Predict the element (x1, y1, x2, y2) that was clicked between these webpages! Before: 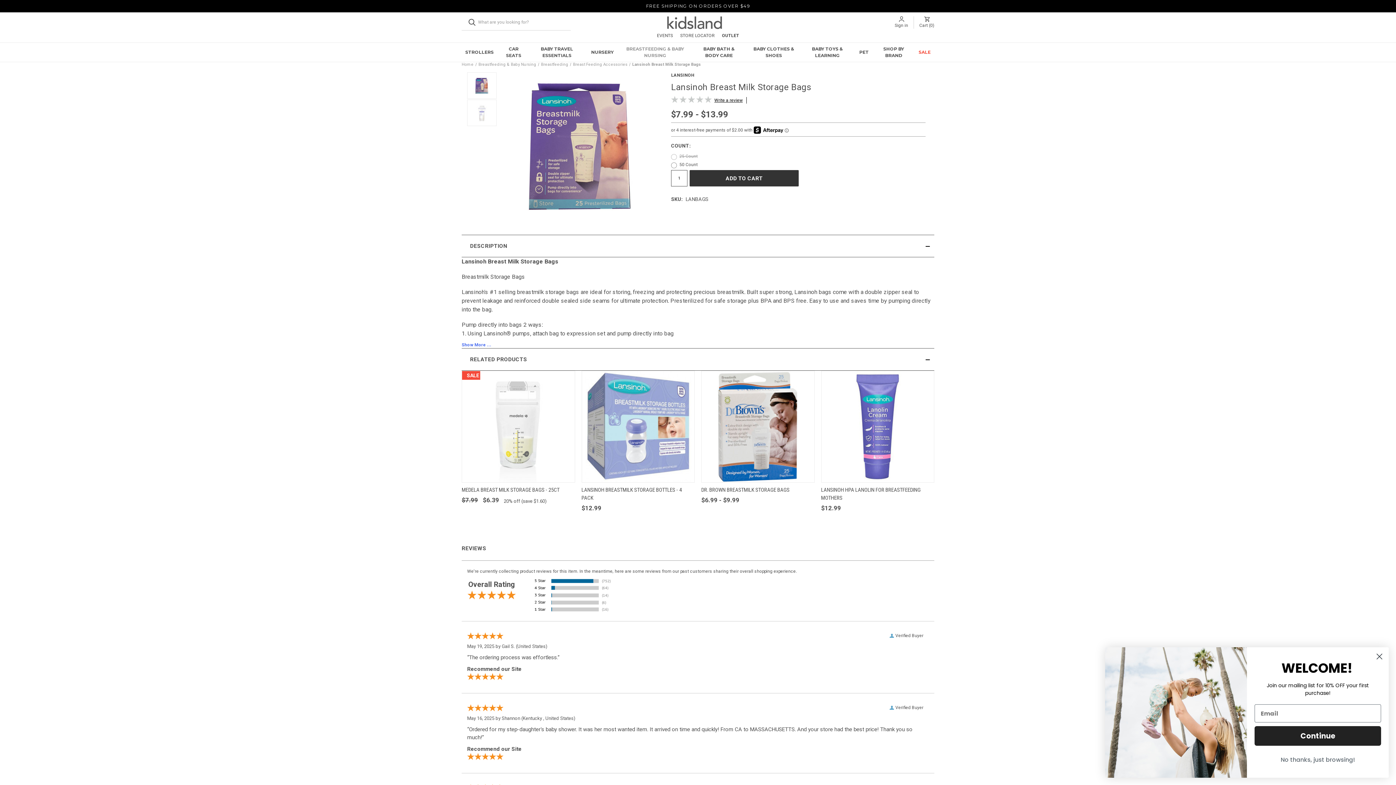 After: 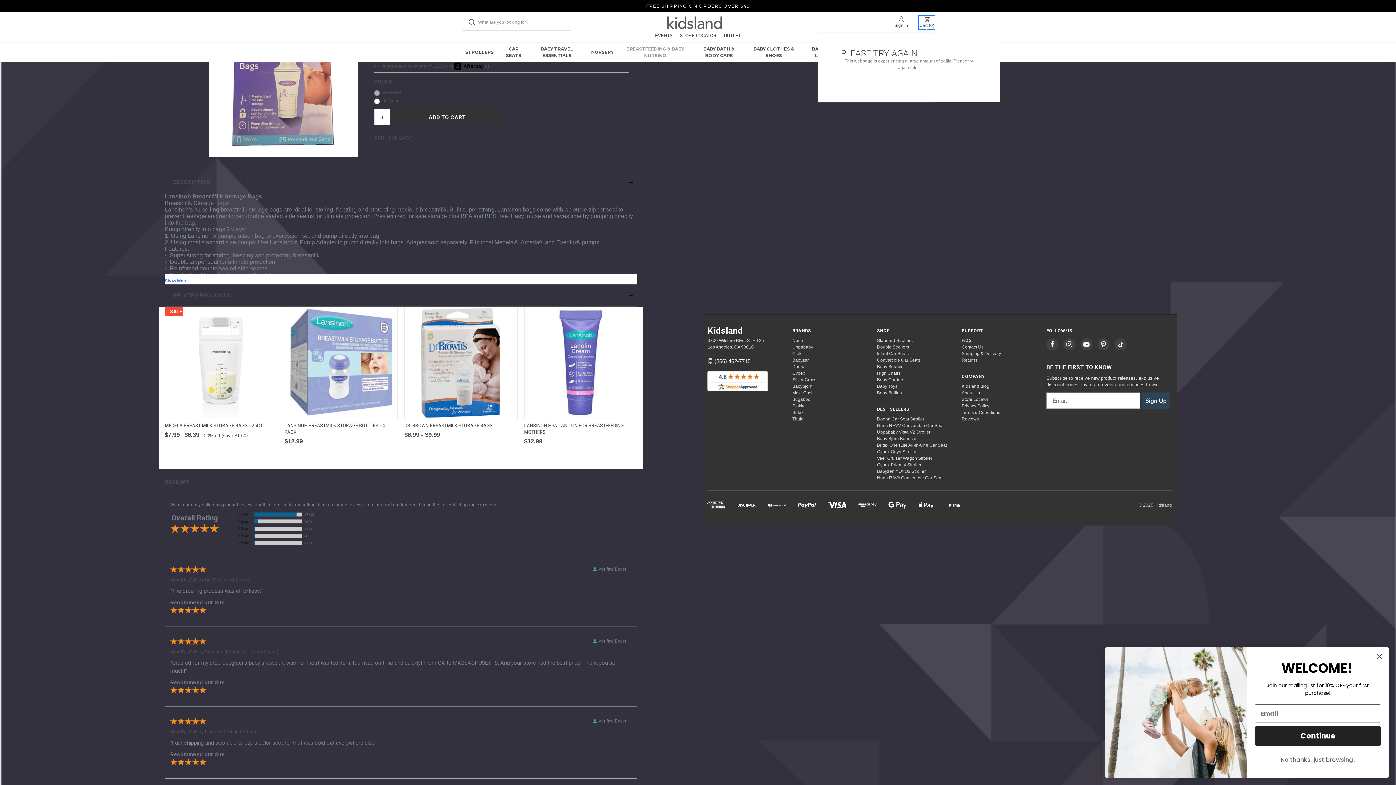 Action: bbox: (919, 16, 934, 28) label: Cart with 0 items